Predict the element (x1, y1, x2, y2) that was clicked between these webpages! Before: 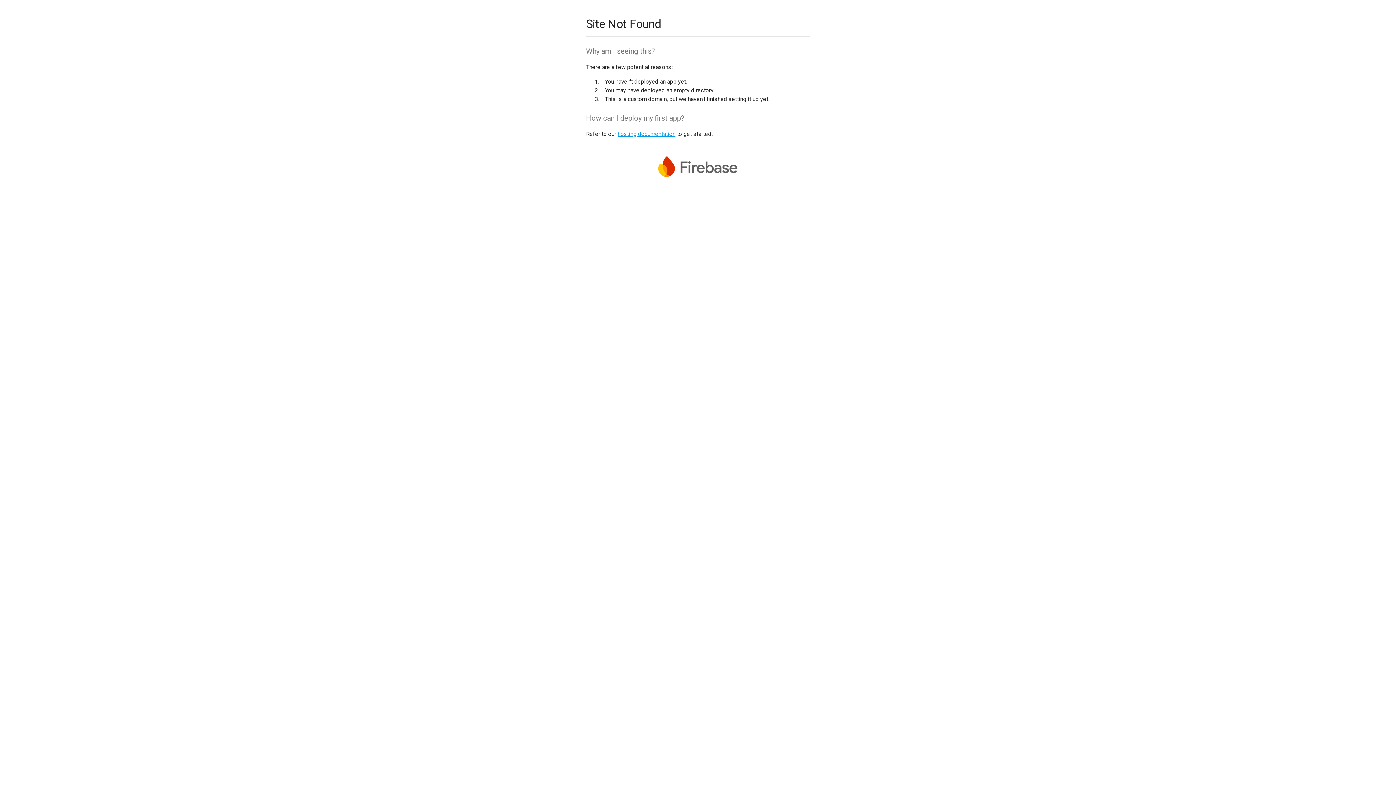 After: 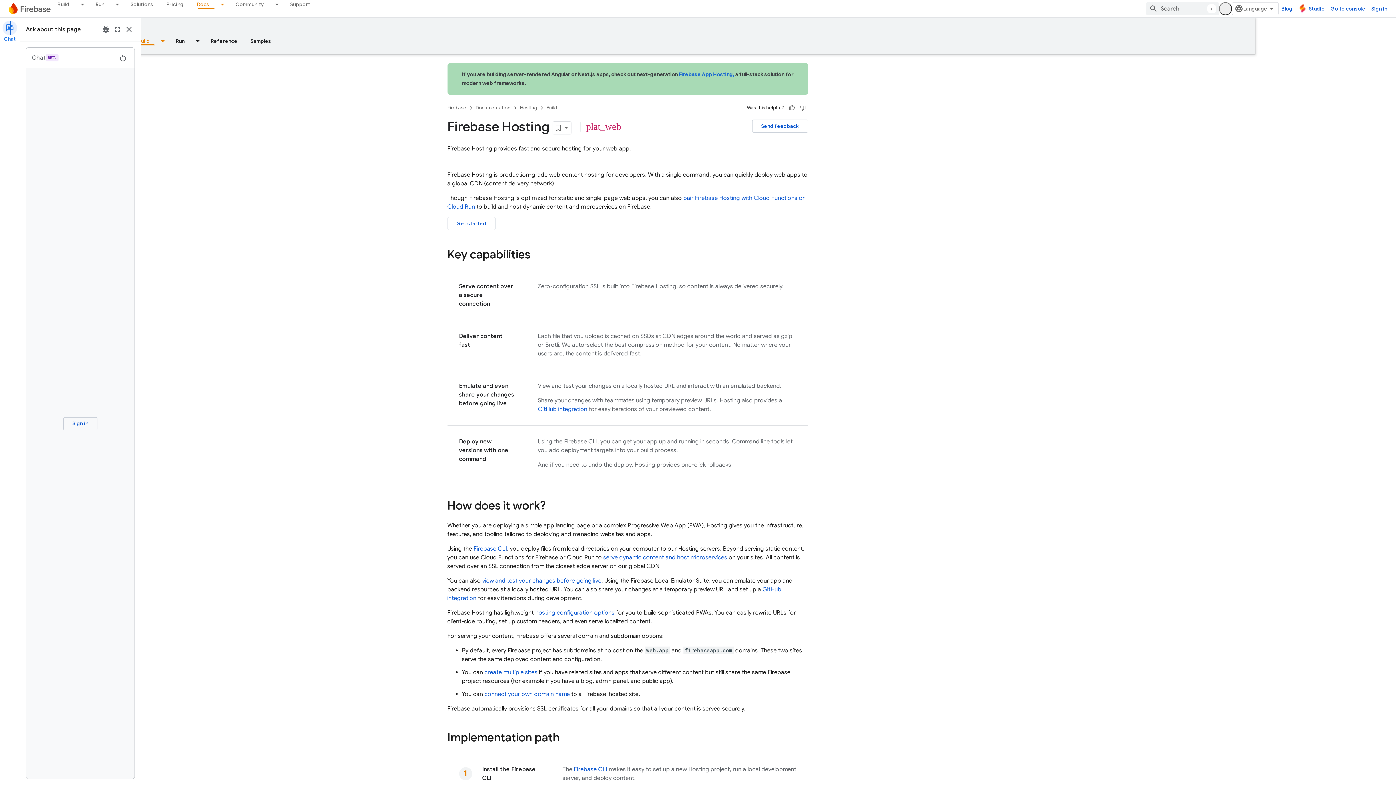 Action: bbox: (617, 130, 675, 137) label: hosting documentation